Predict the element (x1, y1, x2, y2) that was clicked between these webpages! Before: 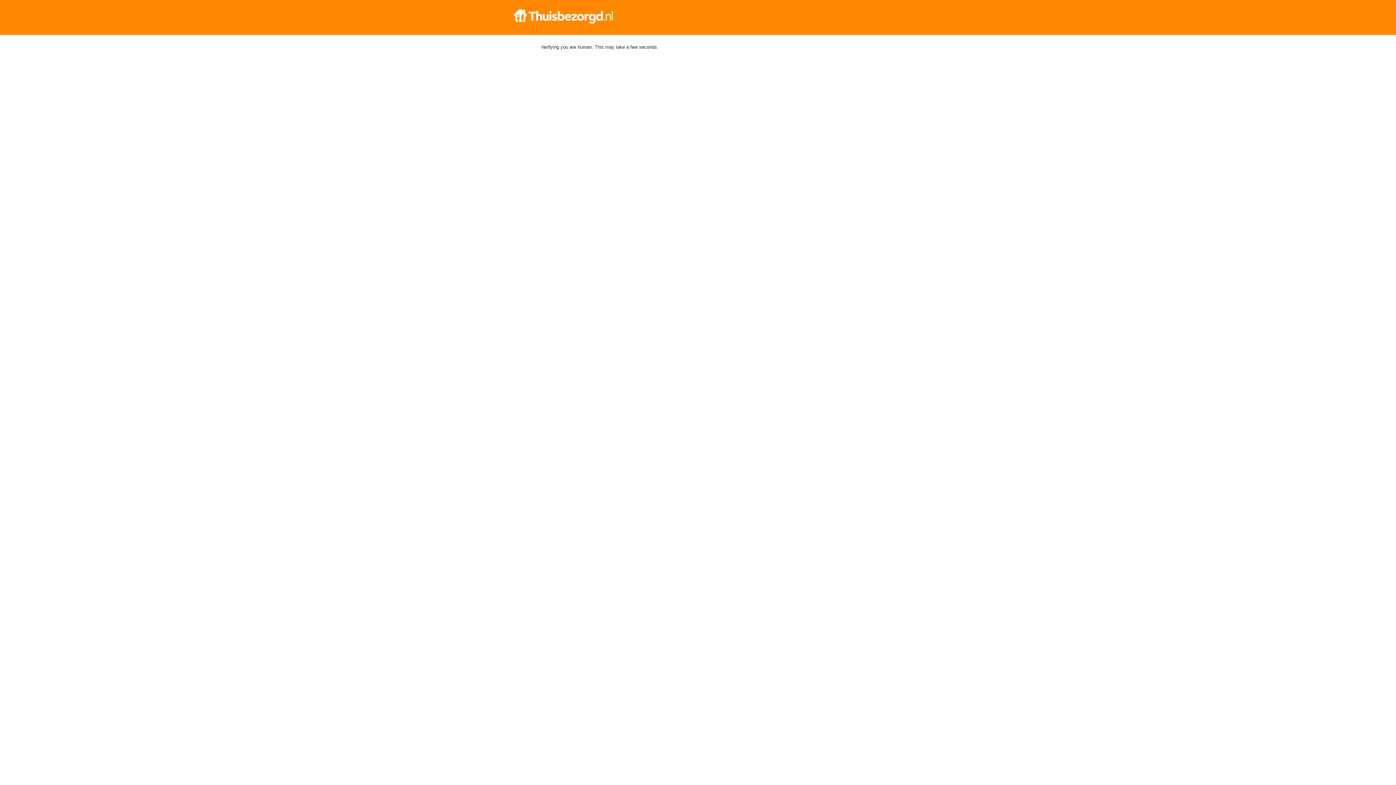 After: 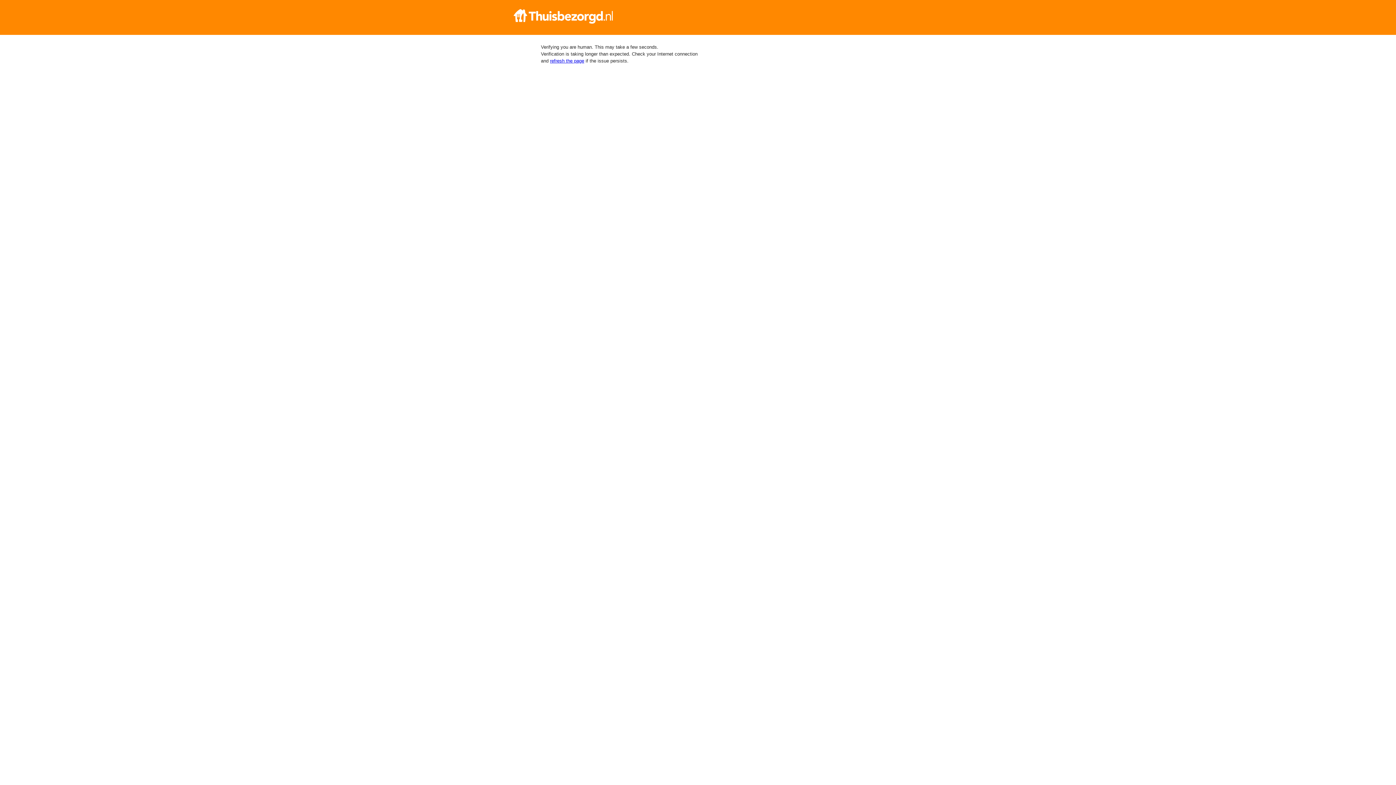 Action: bbox: (512, 9, 884, 23)